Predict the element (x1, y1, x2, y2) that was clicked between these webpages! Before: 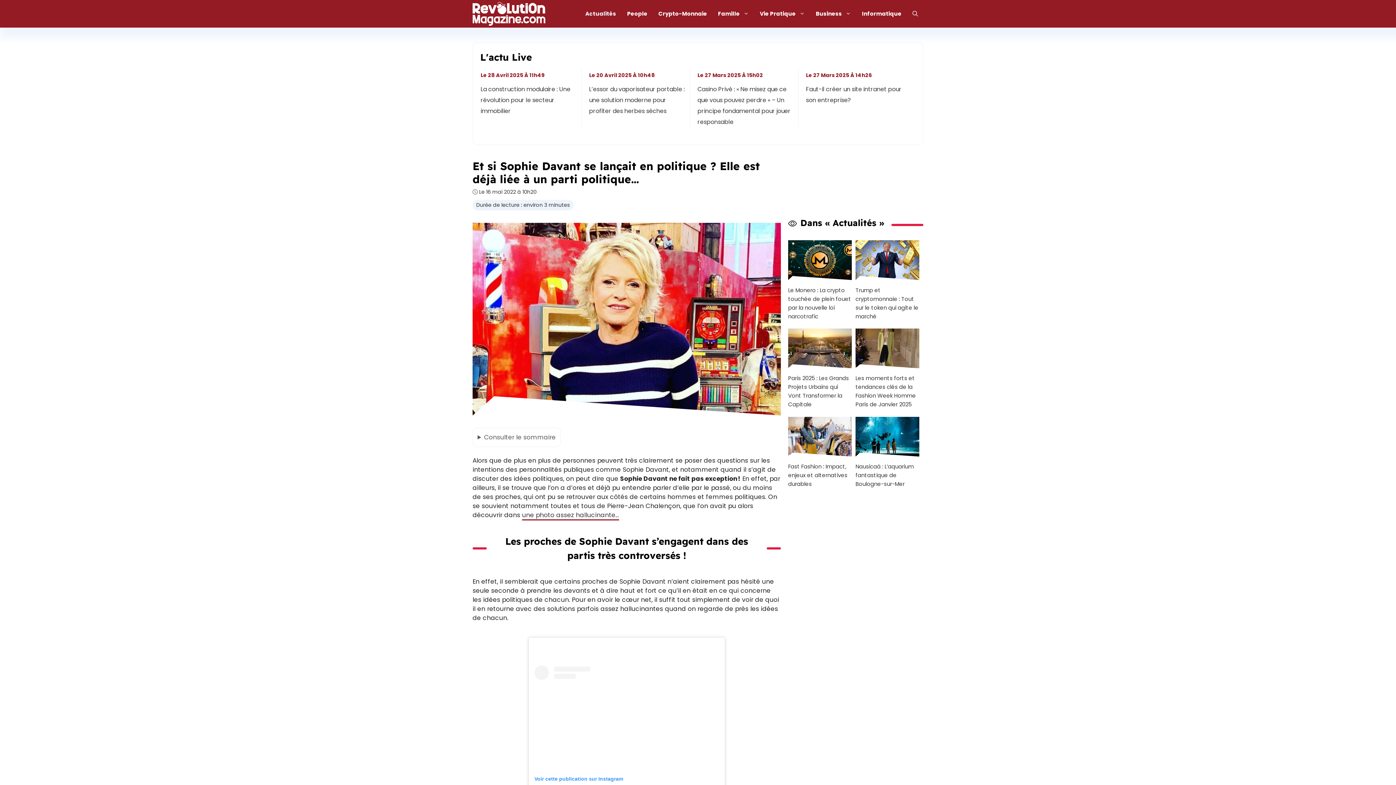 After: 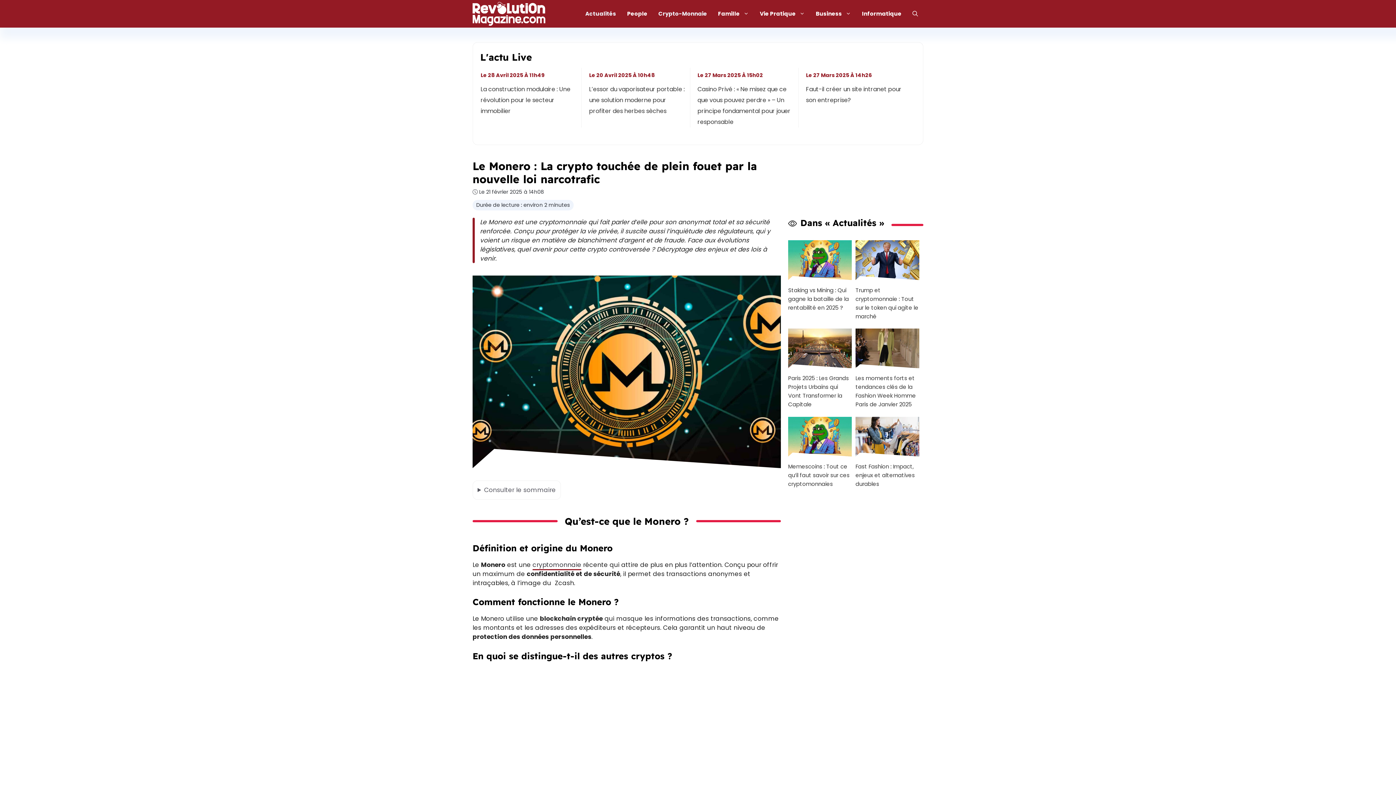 Action: bbox: (788, 286, 852, 320) label: Le Monero : La crypto touchée de plein fouet par la nouvelle loi narcotrafic